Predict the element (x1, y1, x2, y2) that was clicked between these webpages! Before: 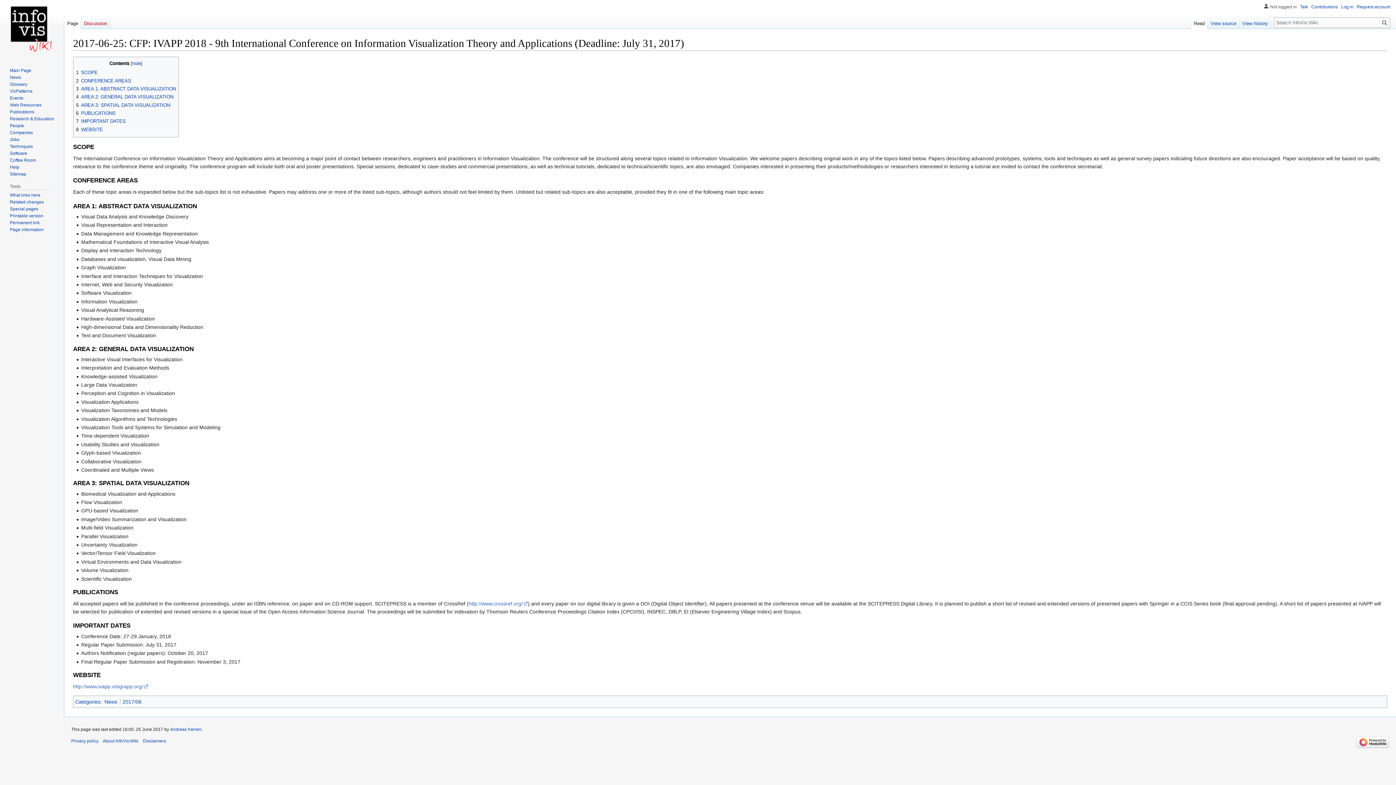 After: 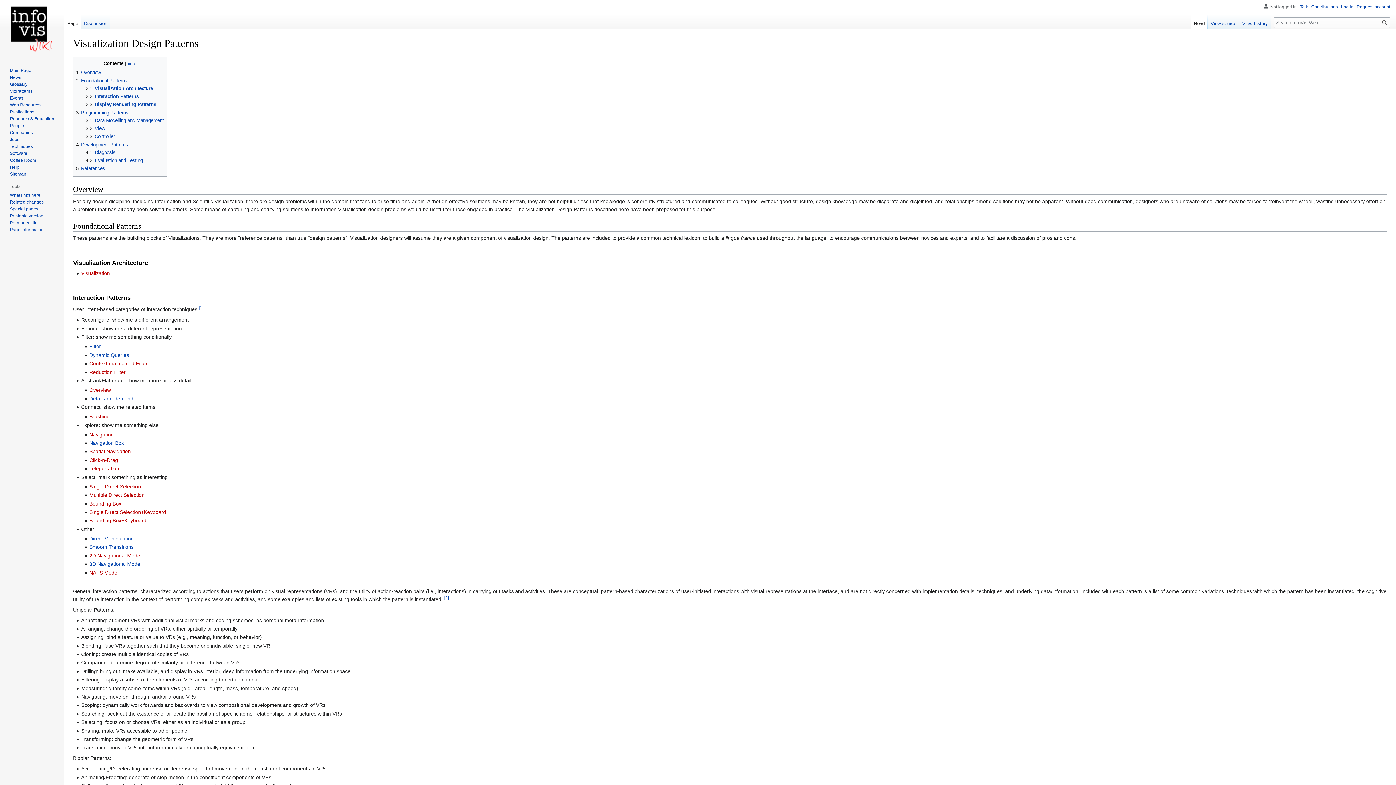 Action: bbox: (9, 88, 32, 93) label: VizPatterns